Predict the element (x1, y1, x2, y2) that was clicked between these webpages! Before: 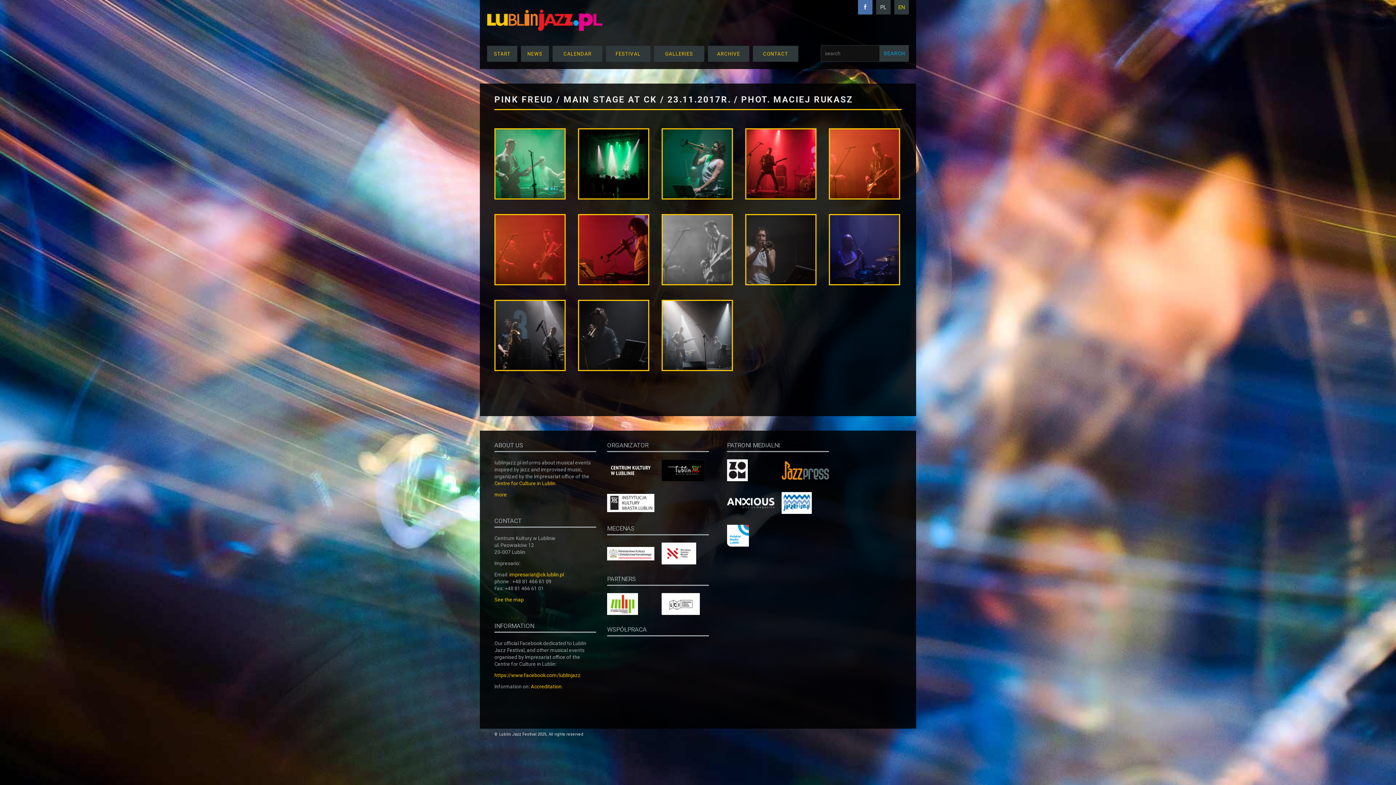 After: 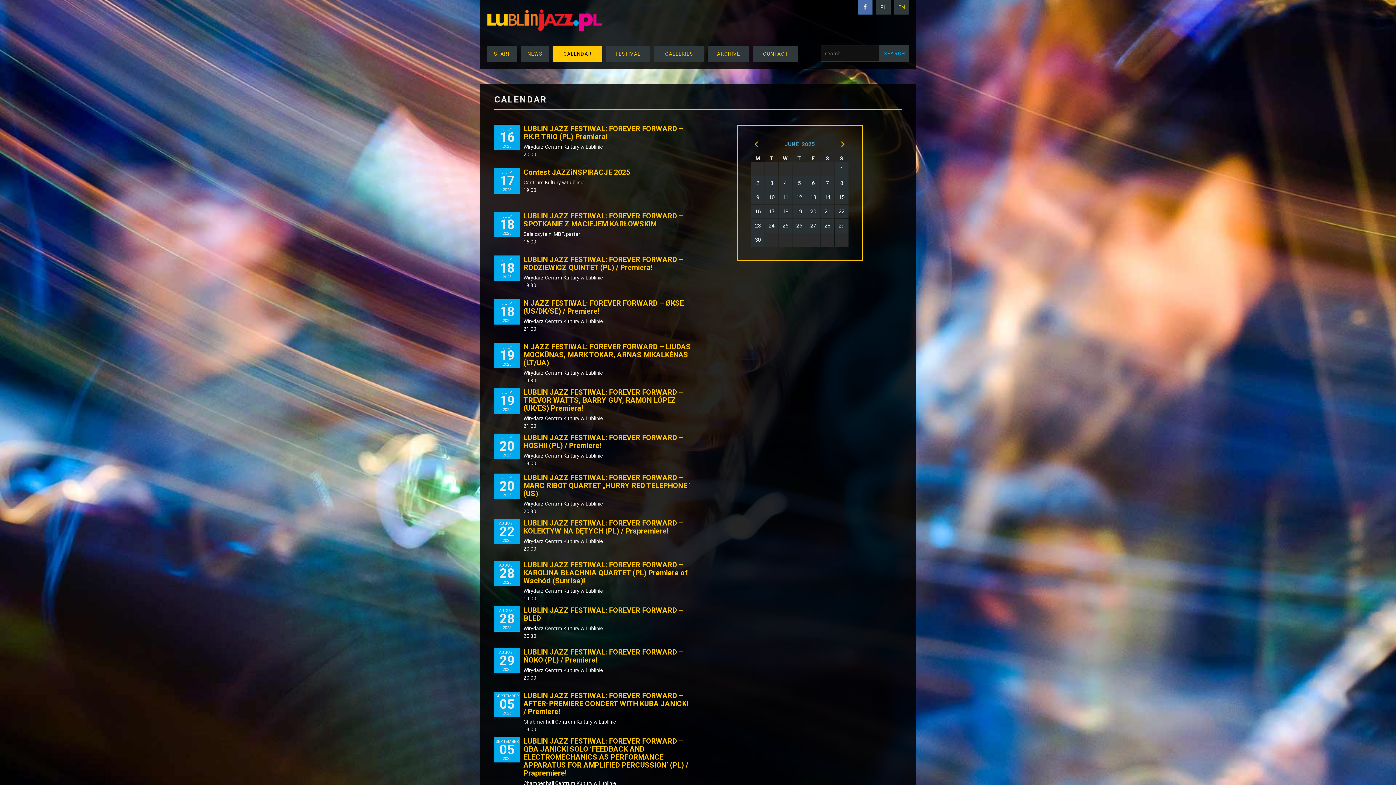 Action: label: CALENDAR bbox: (552, 45, 602, 61)